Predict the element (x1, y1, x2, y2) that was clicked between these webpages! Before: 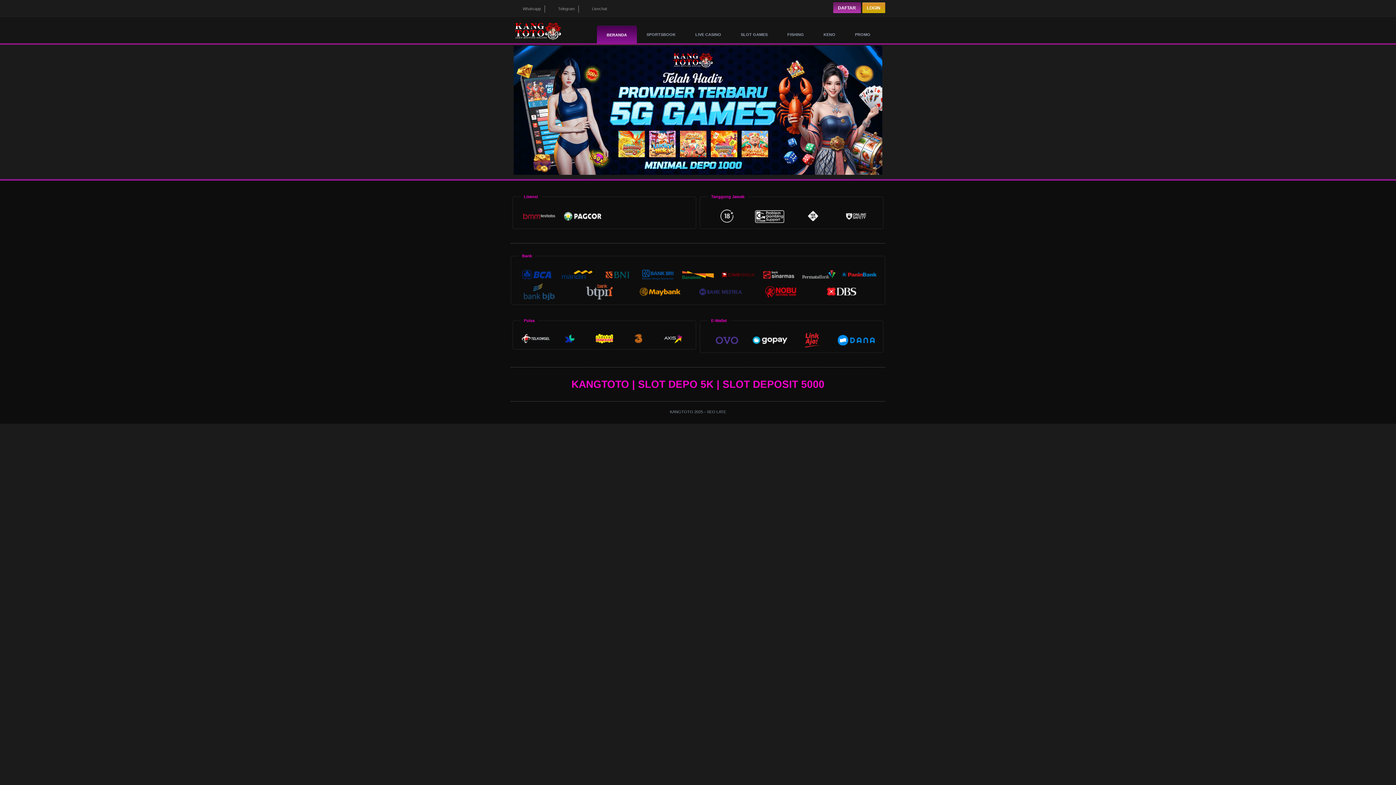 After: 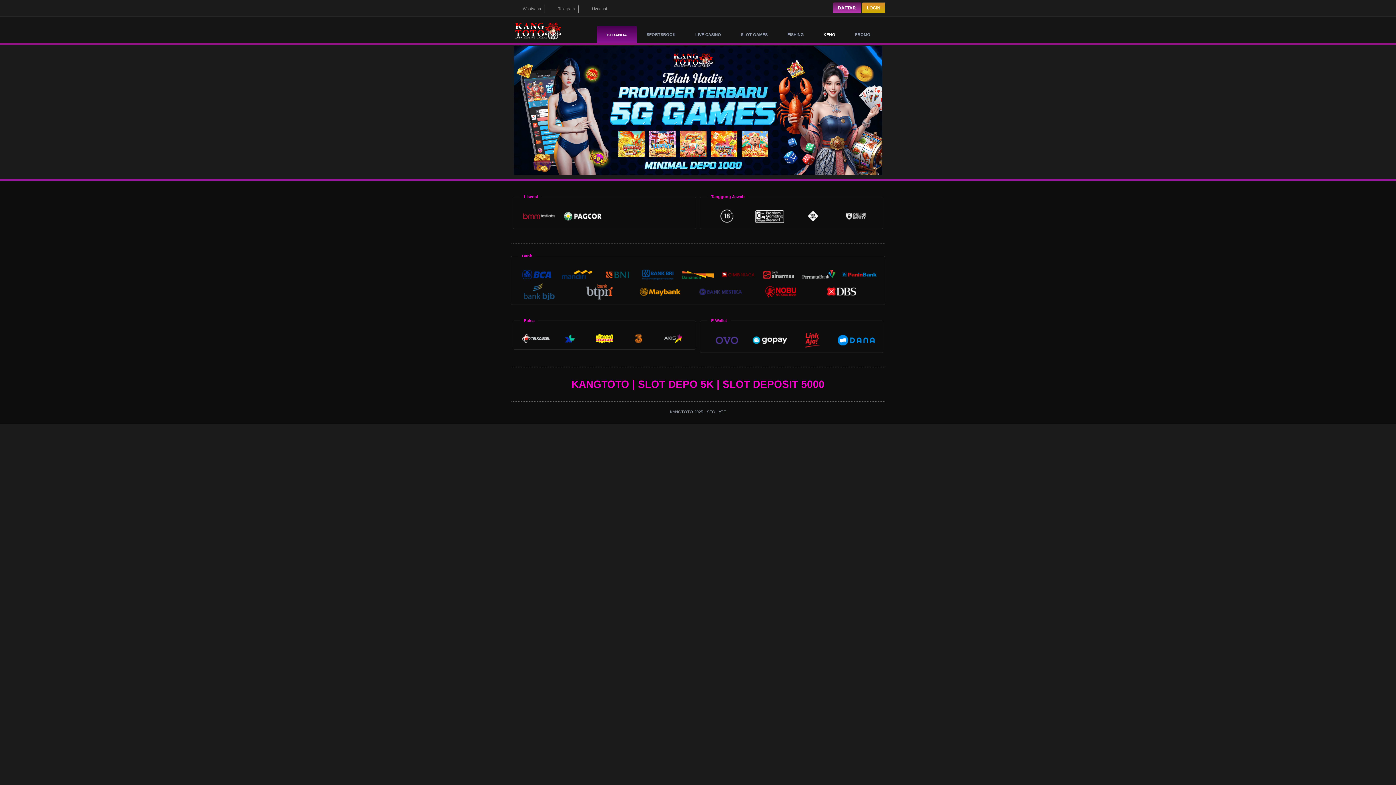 Action: label: KENO bbox: (813, 25, 845, 43)